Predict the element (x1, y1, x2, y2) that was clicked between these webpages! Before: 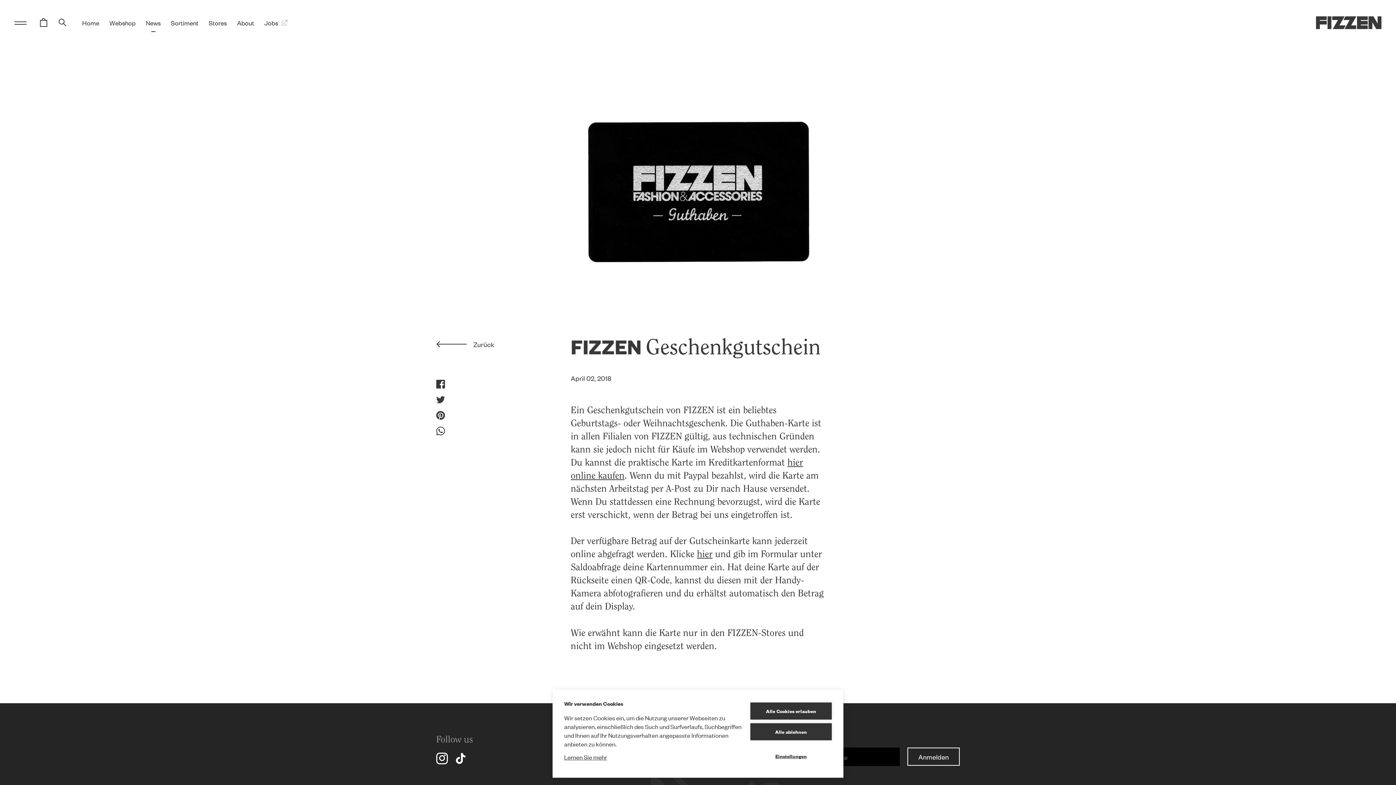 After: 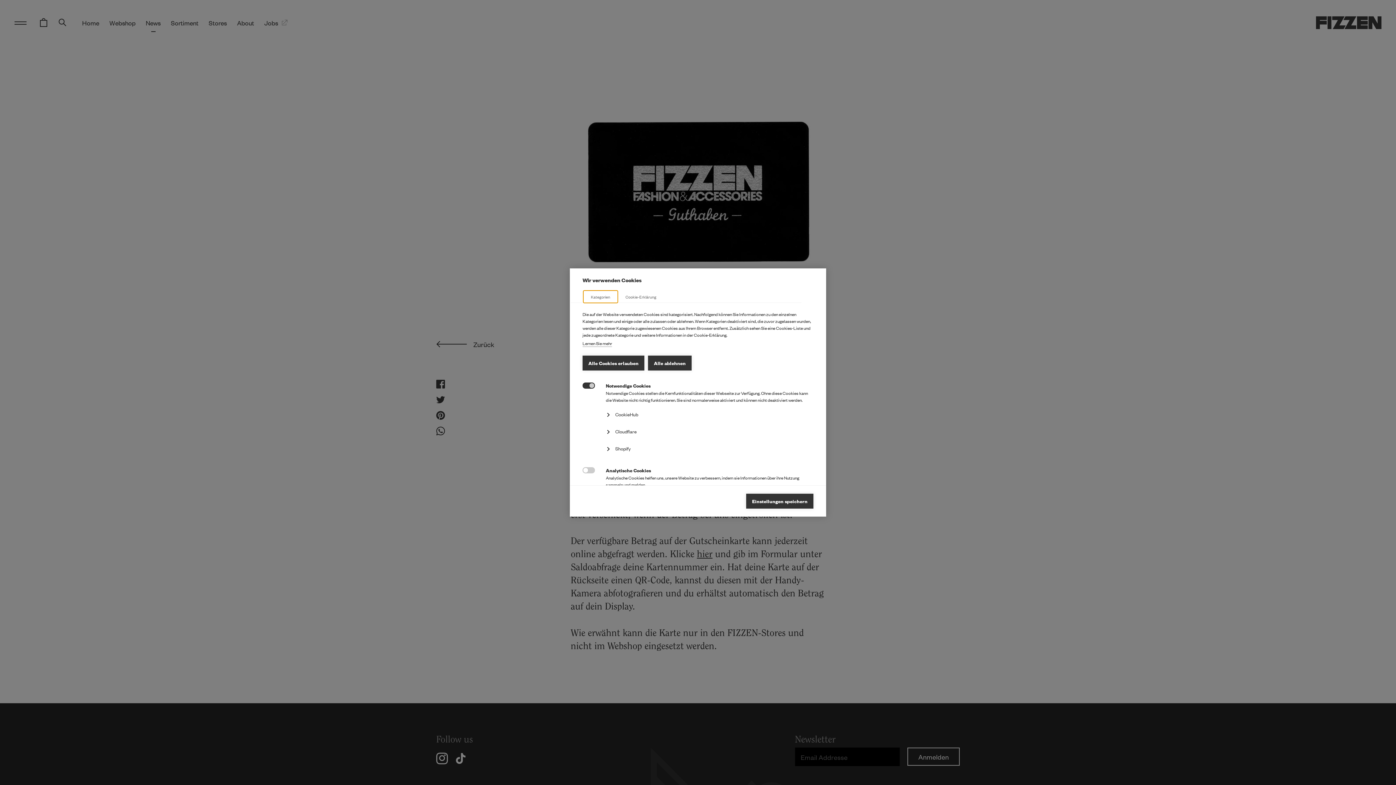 Action: bbox: (750, 748, 832, 765) label: Einstellungen